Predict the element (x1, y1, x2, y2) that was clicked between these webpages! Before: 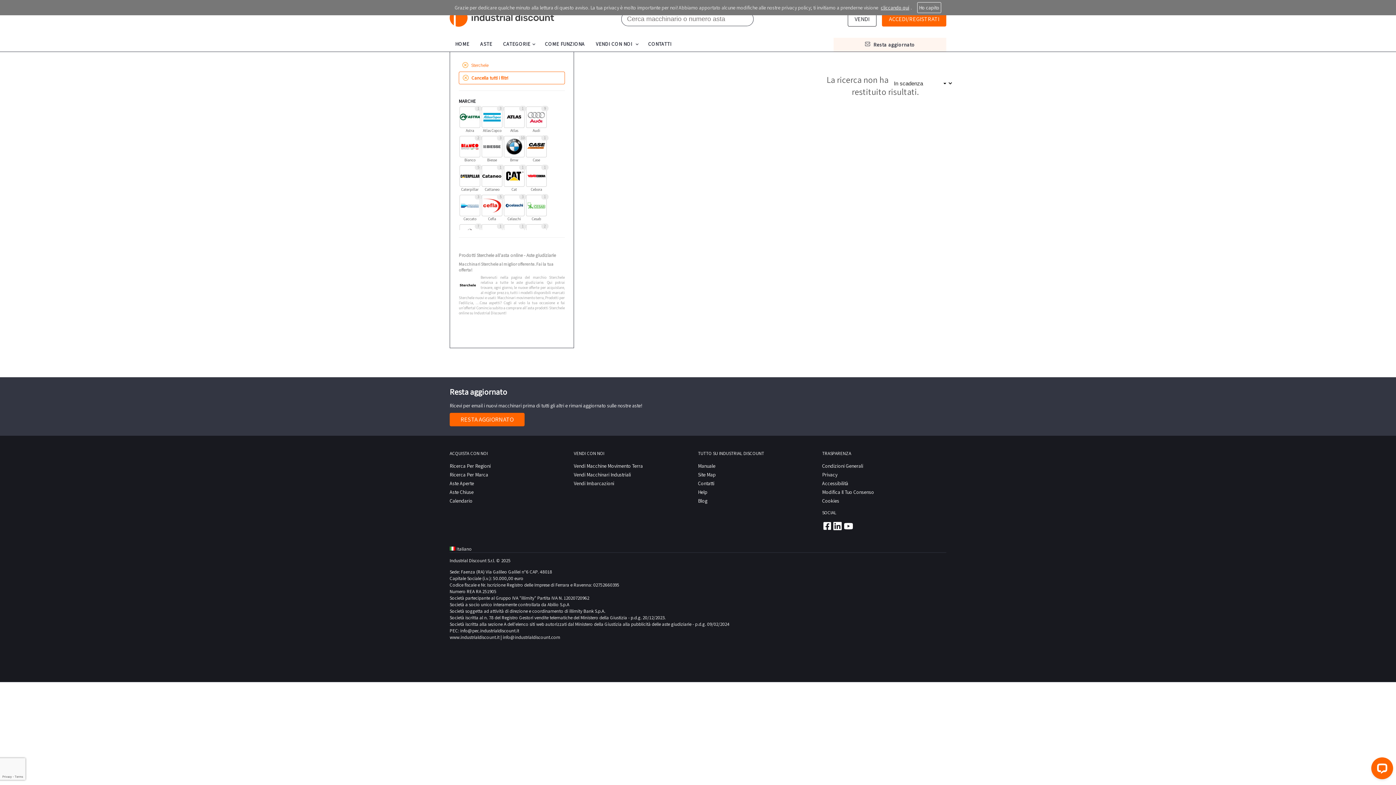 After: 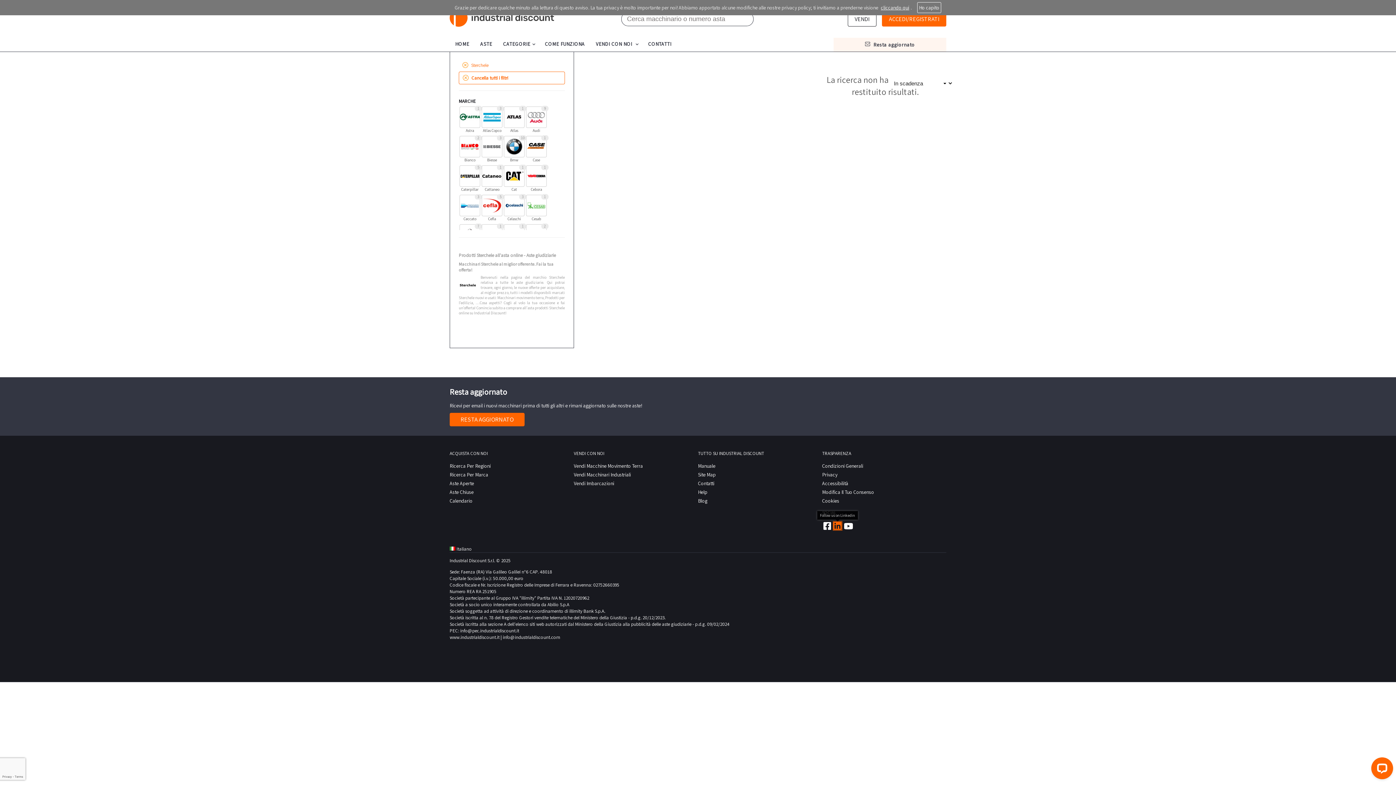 Action: bbox: (833, 521, 842, 530) label: Linkedin